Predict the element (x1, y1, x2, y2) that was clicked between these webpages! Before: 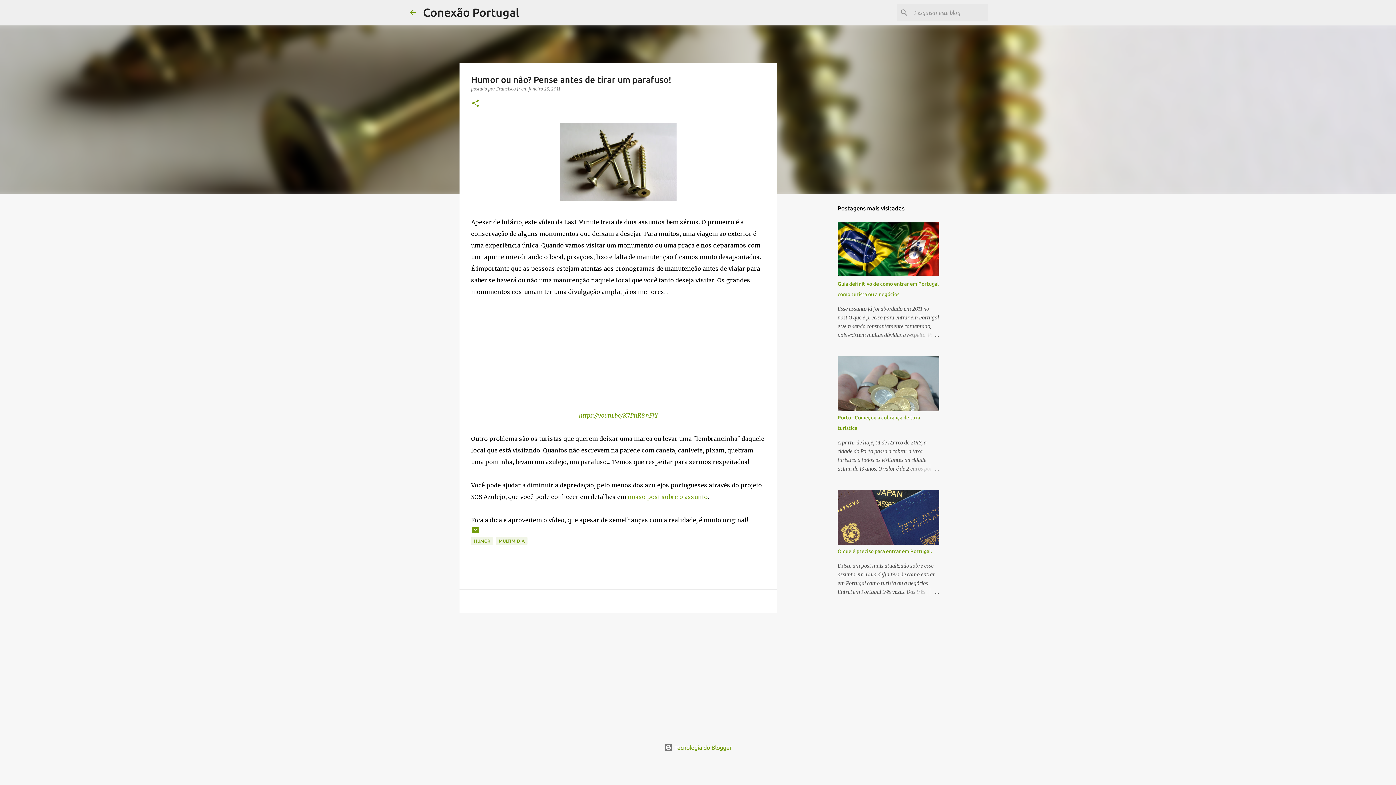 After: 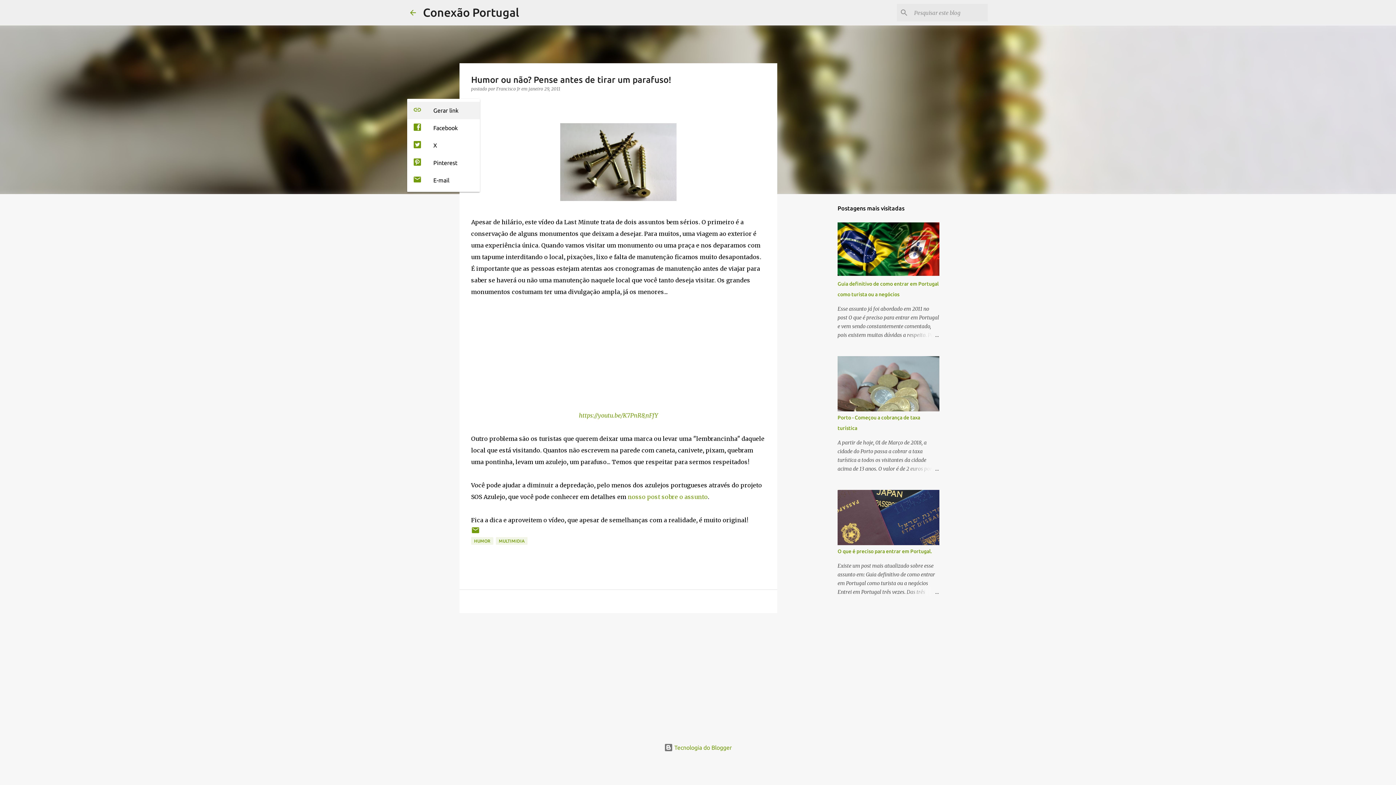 Action: bbox: (471, 98, 480, 108) label: Compartilhar